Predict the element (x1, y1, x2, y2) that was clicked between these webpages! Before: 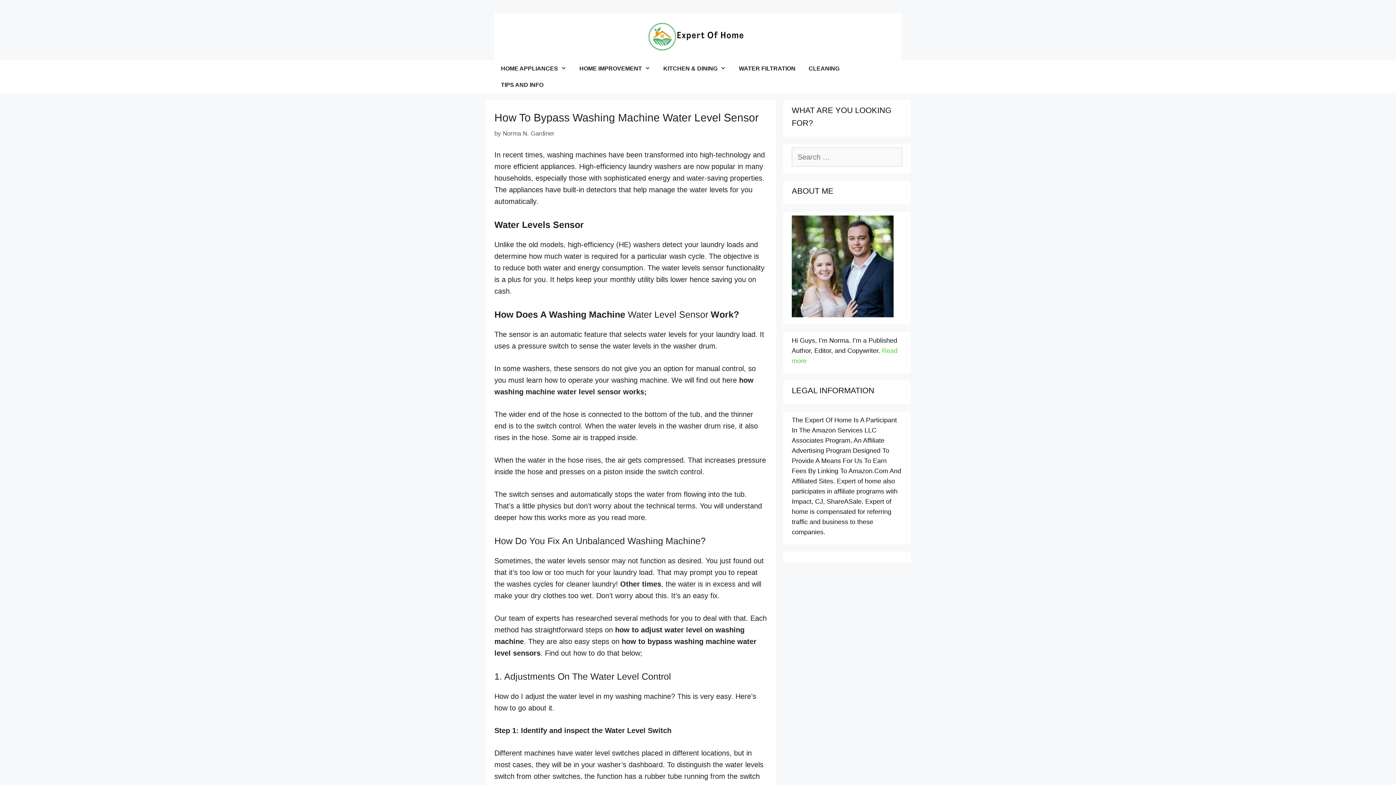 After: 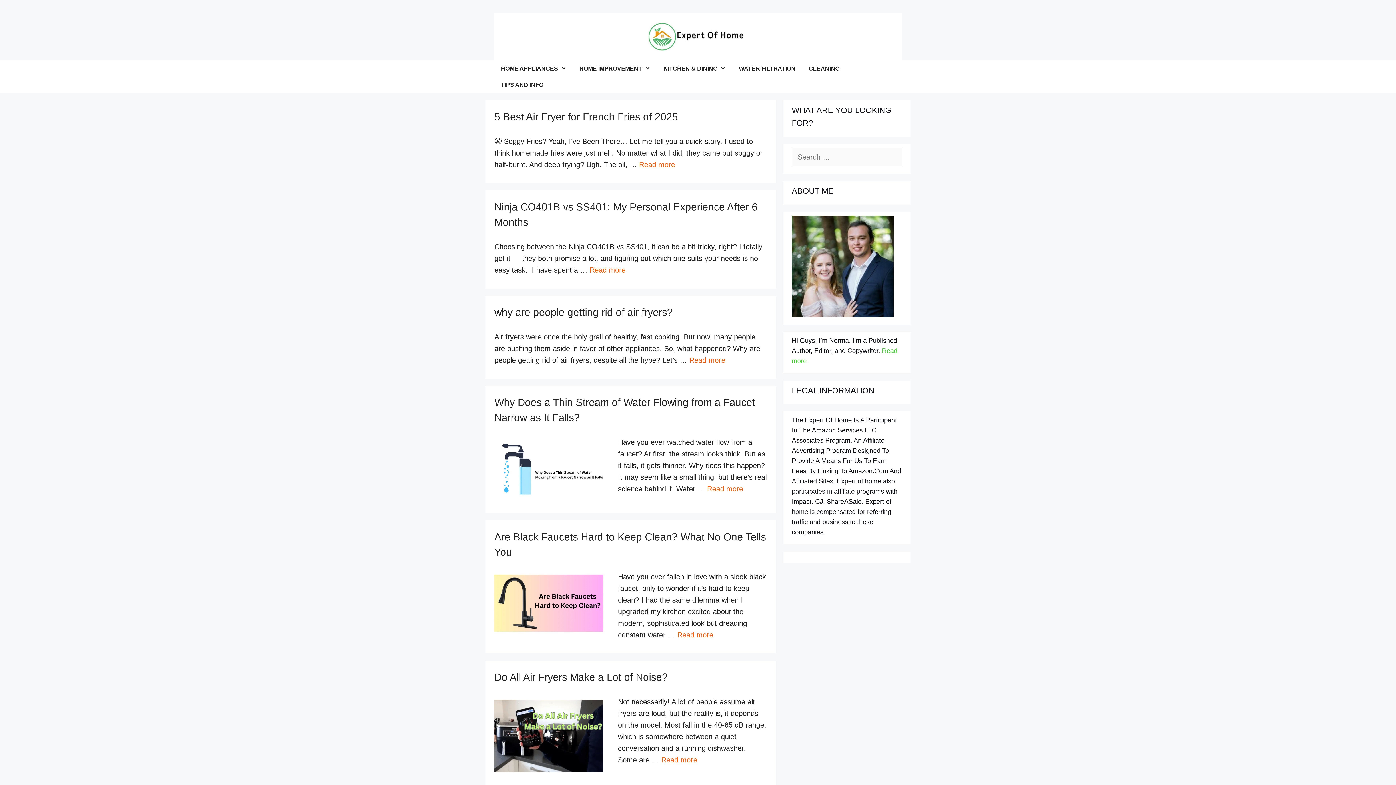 Action: bbox: (648, 32, 750, 40)